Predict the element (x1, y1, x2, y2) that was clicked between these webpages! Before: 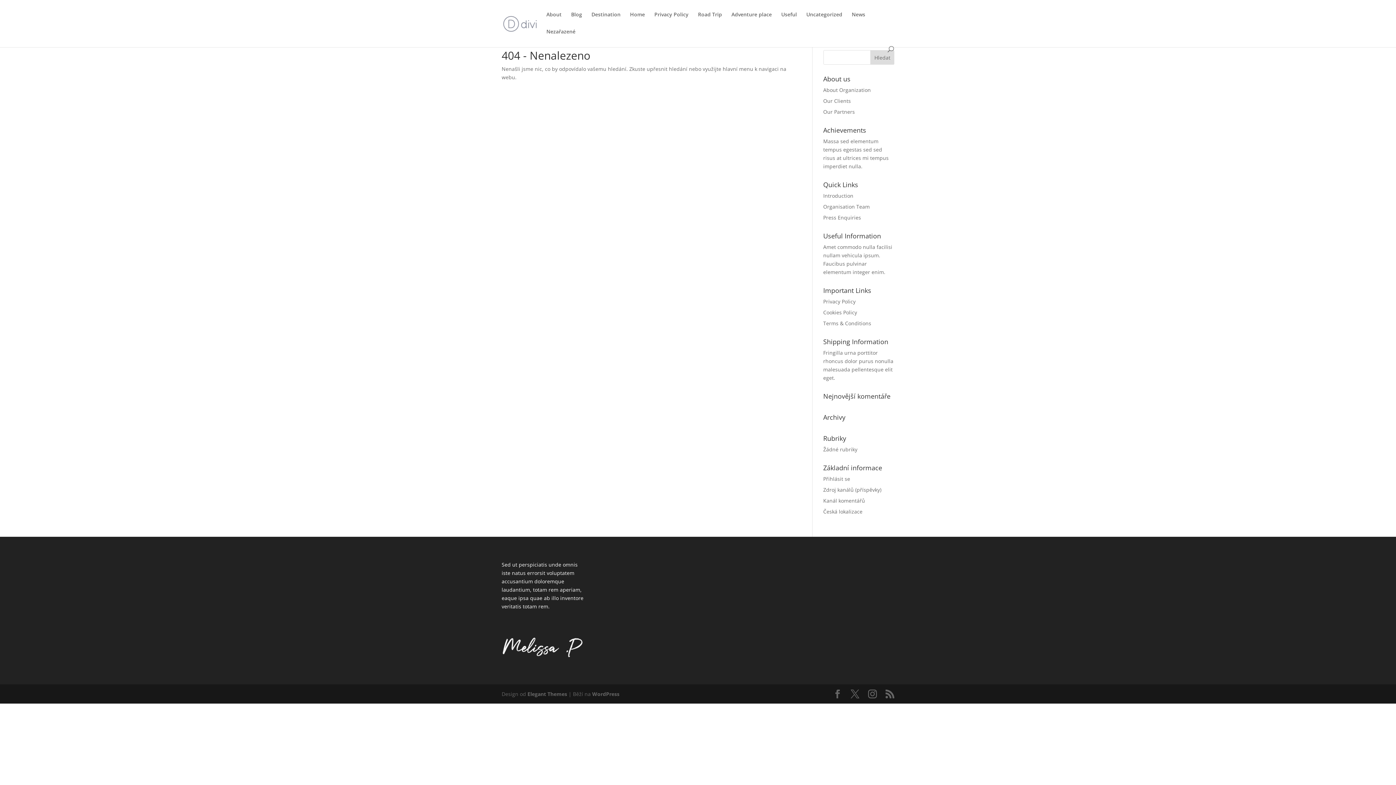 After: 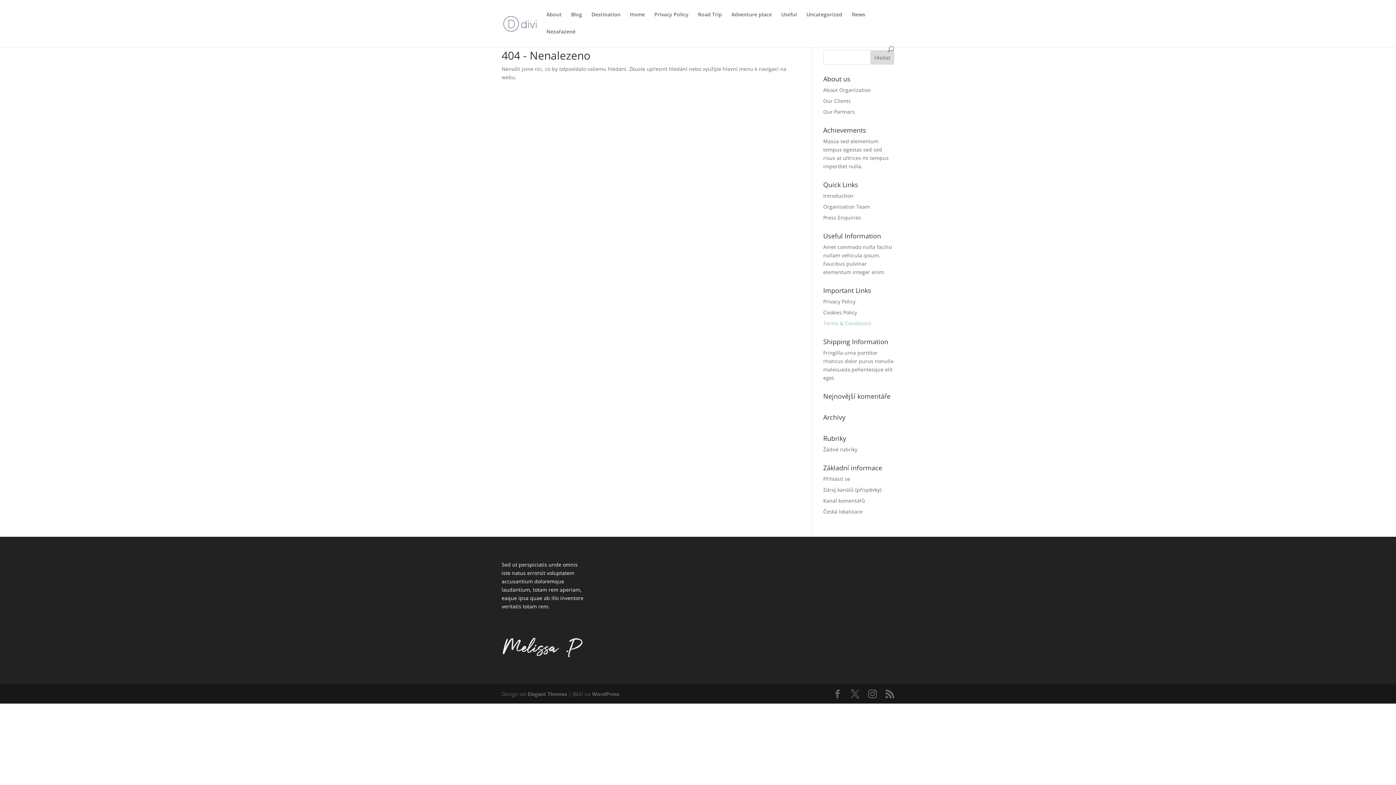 Action: label: Terms & Conditions bbox: (823, 320, 871, 326)